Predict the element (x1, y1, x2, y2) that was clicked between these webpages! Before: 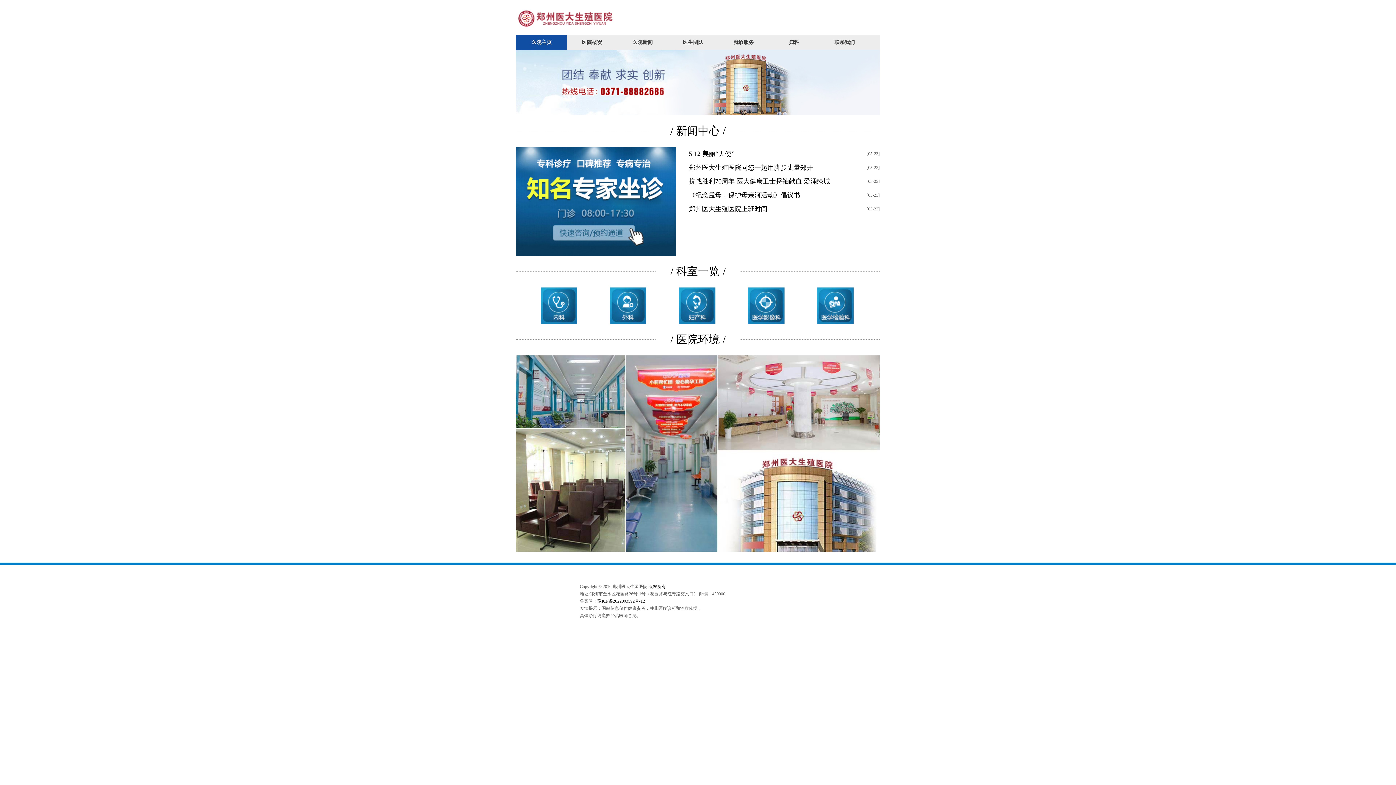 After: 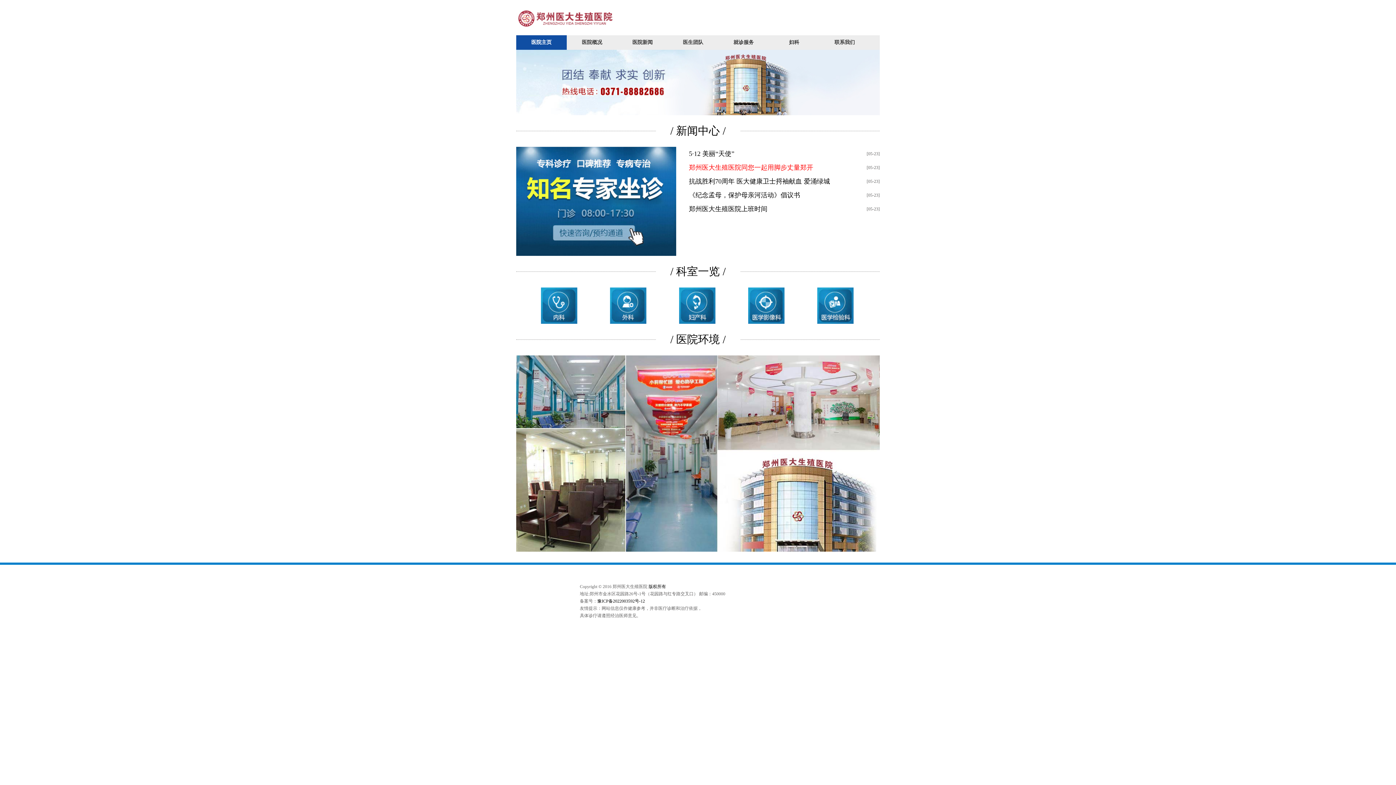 Action: bbox: (689, 160, 857, 174) label: 郑州医大生殖医院同您一起用脚步丈量郑开